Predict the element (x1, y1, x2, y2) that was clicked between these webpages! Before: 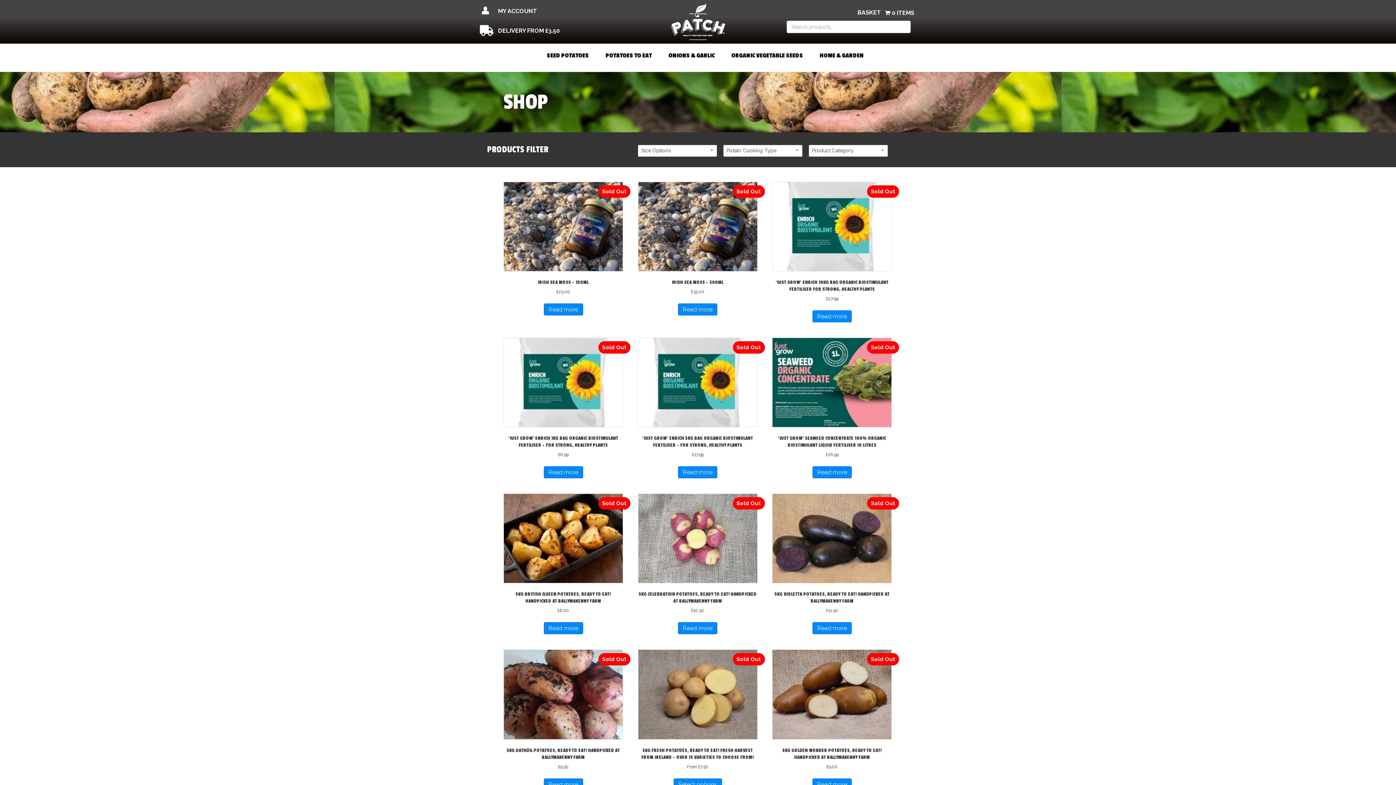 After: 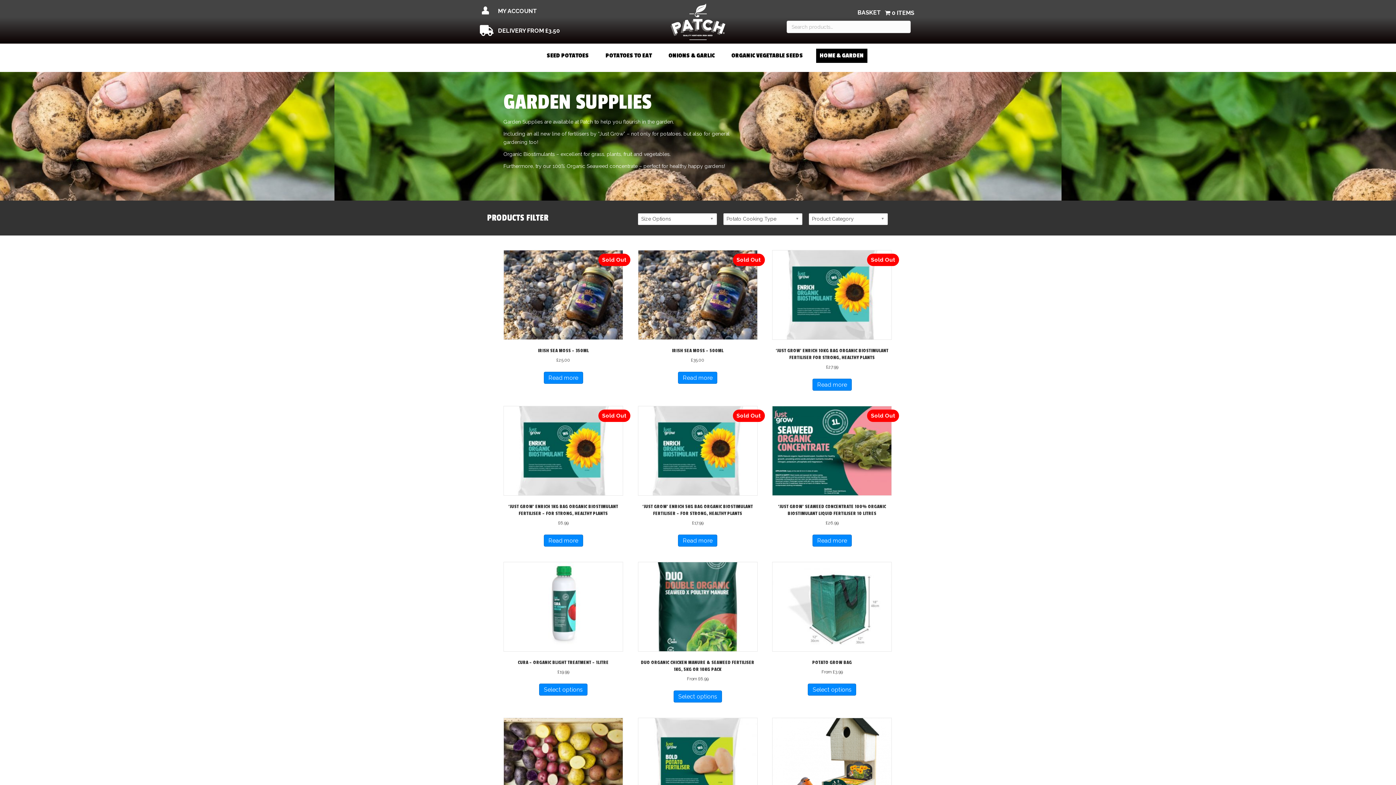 Action: label: HOME & GARDEN bbox: (816, 48, 867, 62)